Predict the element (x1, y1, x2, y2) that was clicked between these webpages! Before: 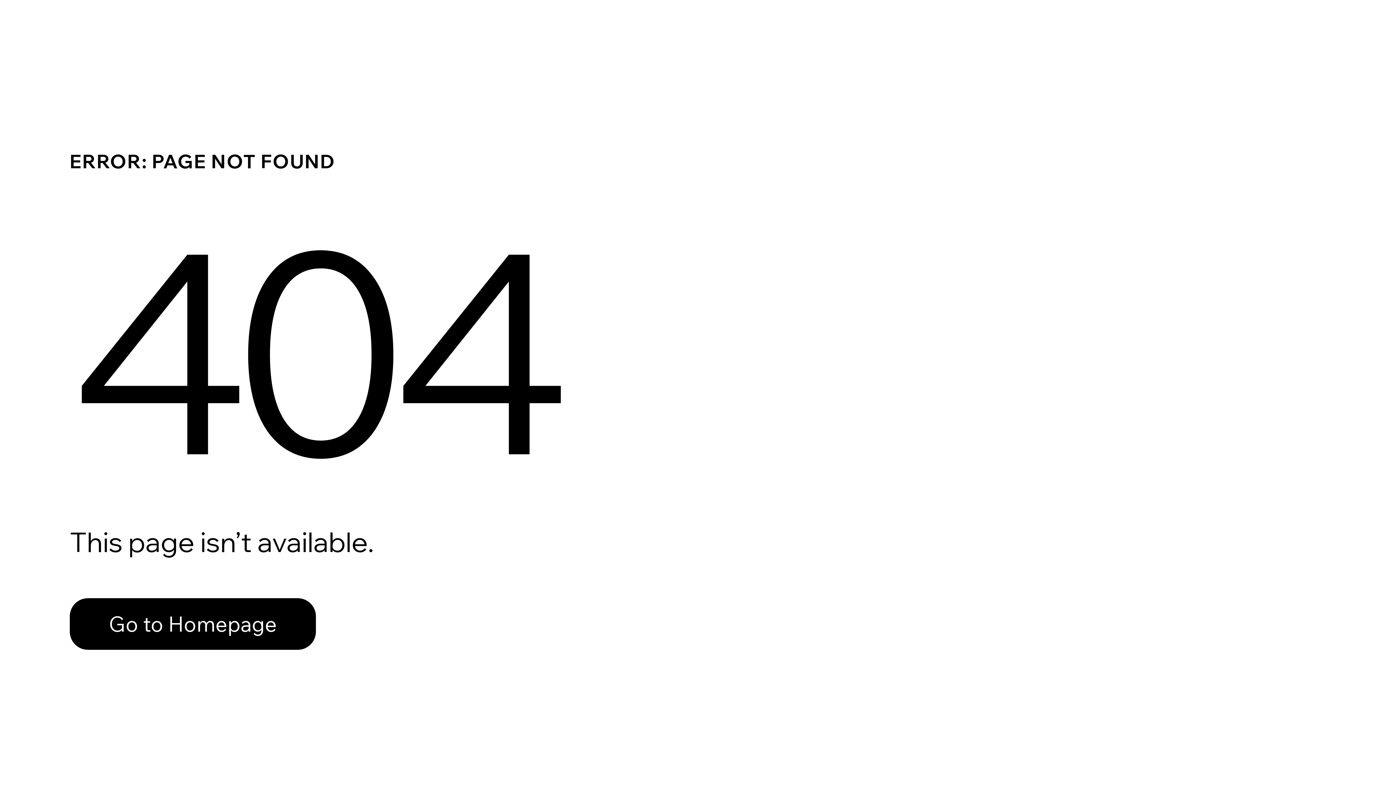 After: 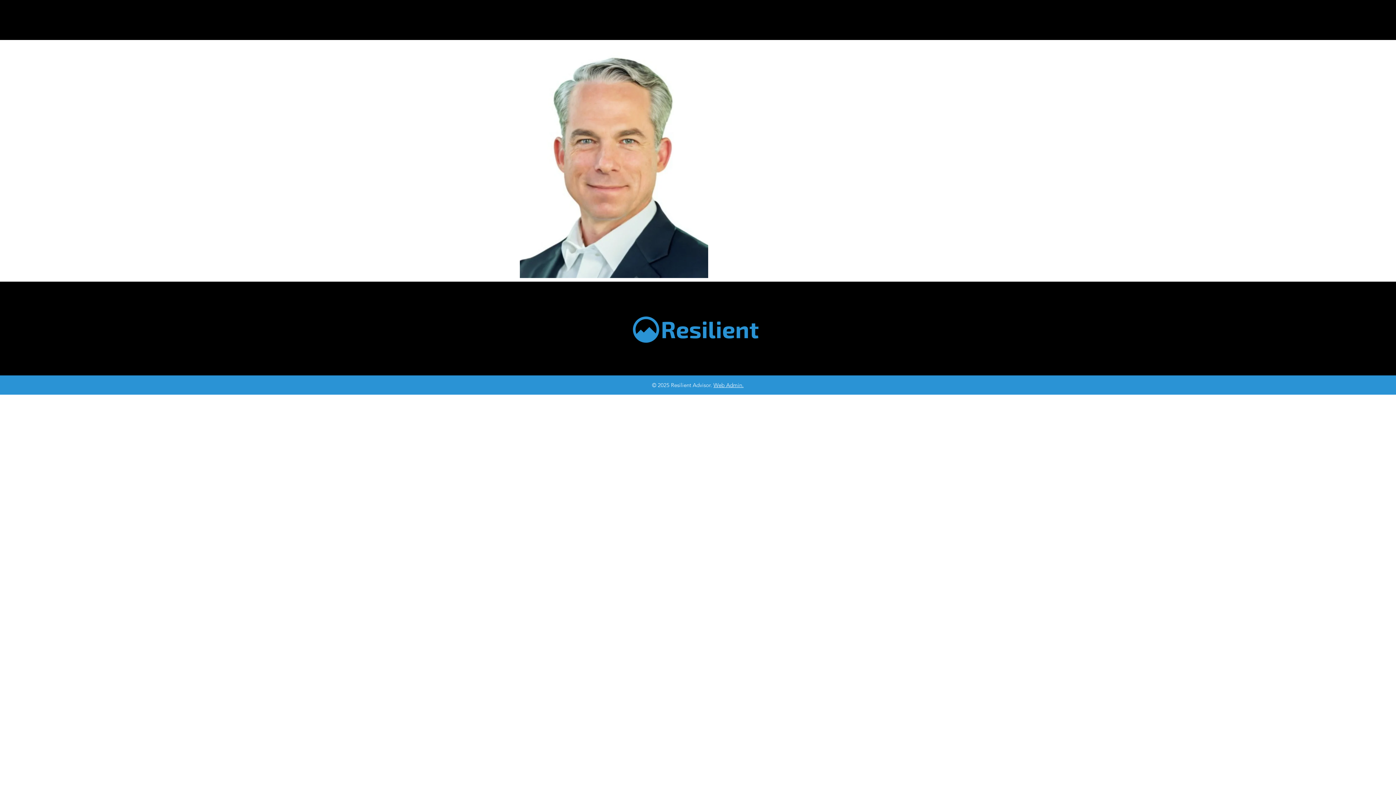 Action: bbox: (69, 582, 768, 659) label: Go to Homepage